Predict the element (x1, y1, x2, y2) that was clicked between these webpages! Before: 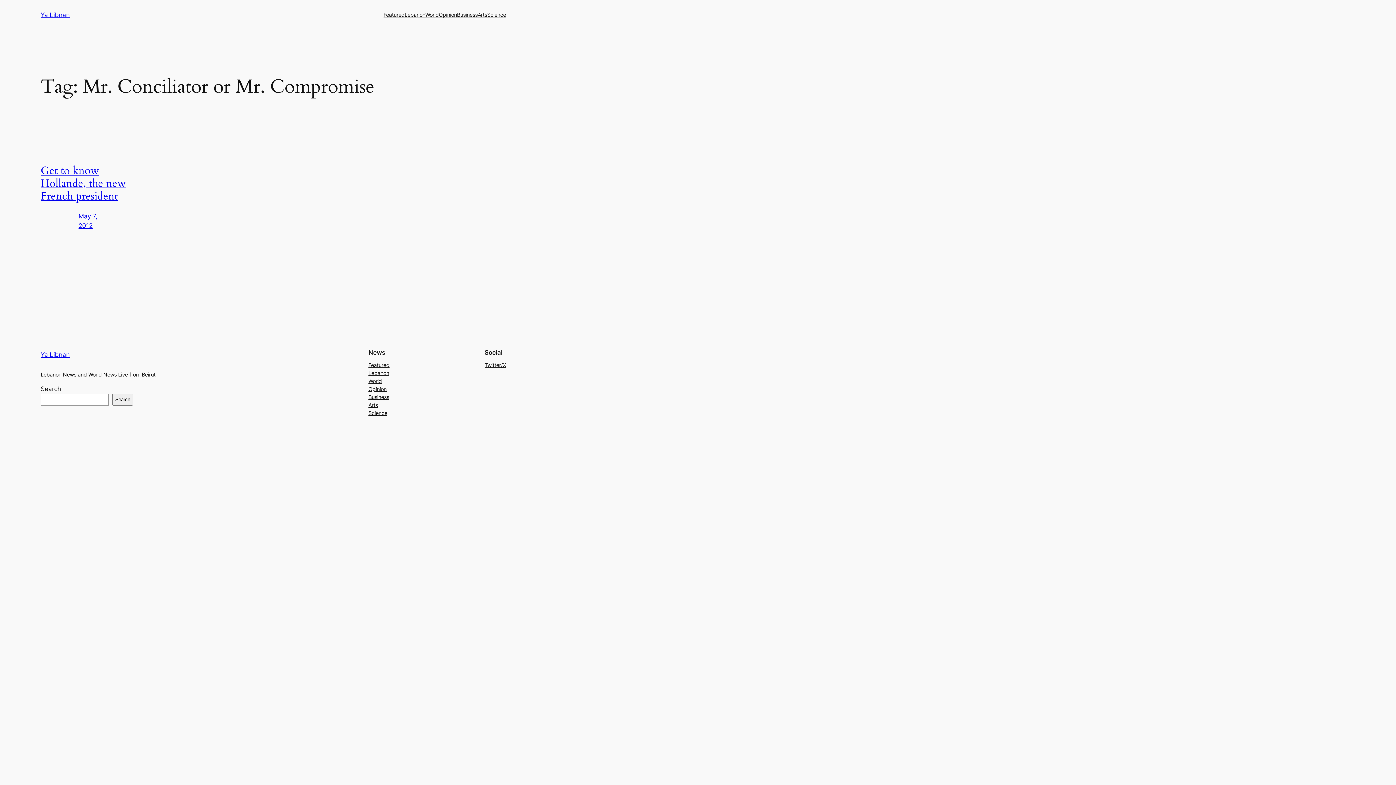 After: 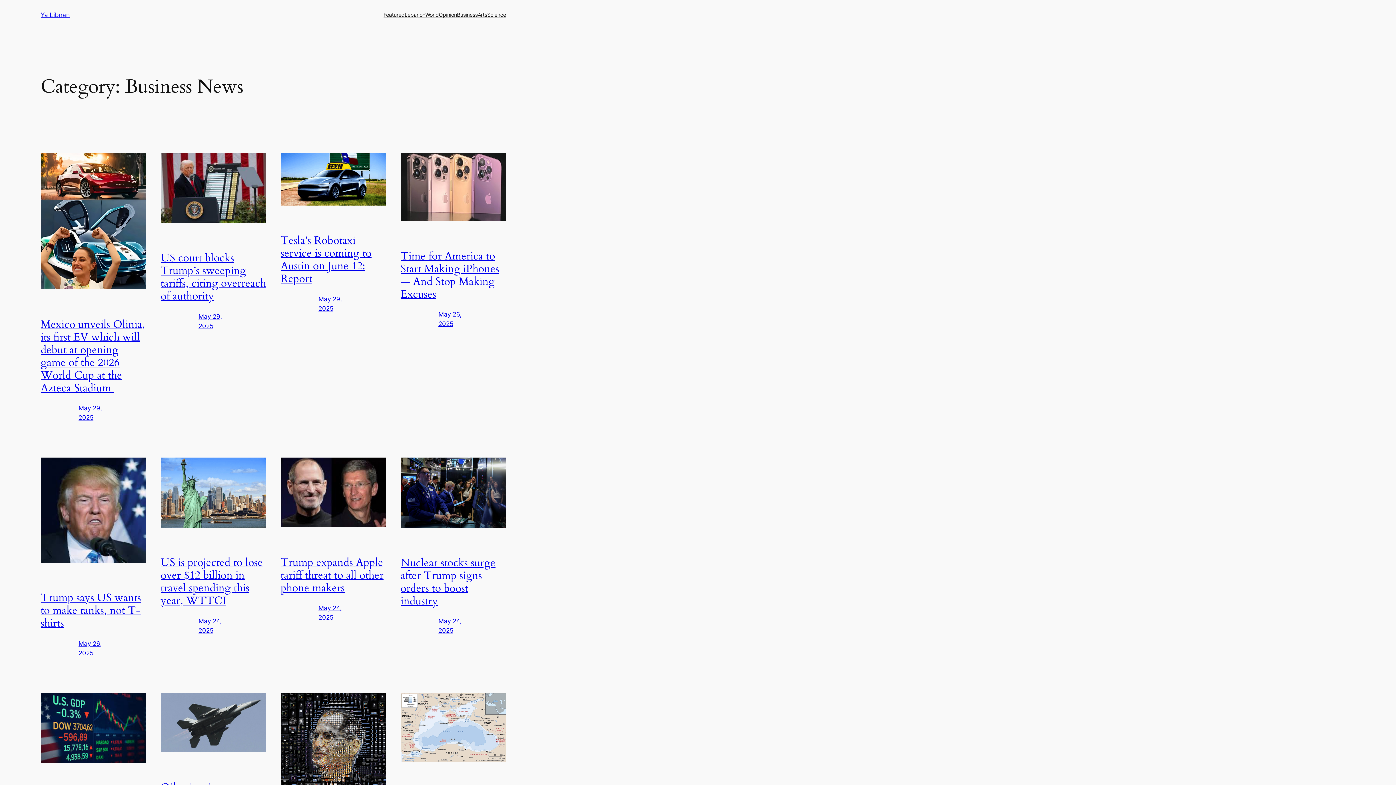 Action: bbox: (457, 10, 477, 18) label: Business